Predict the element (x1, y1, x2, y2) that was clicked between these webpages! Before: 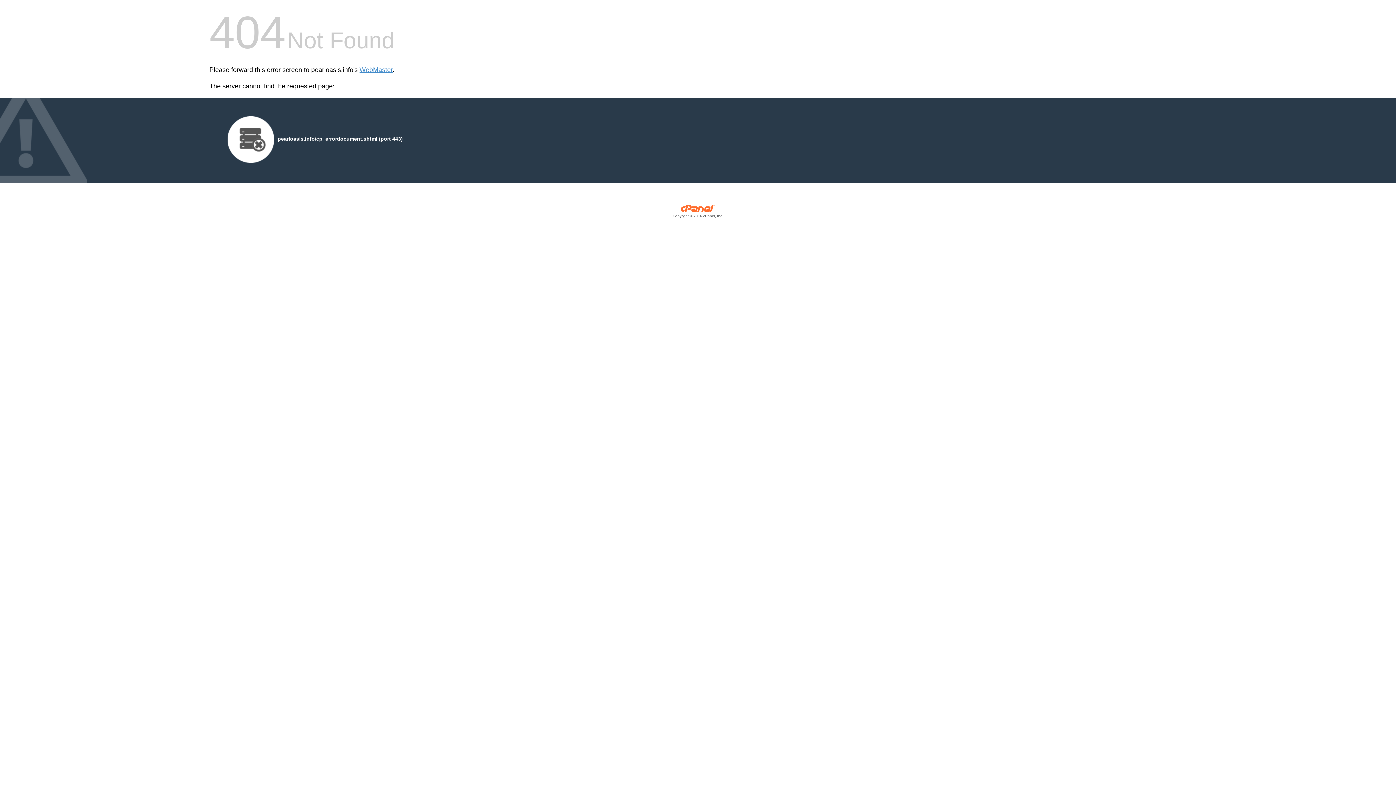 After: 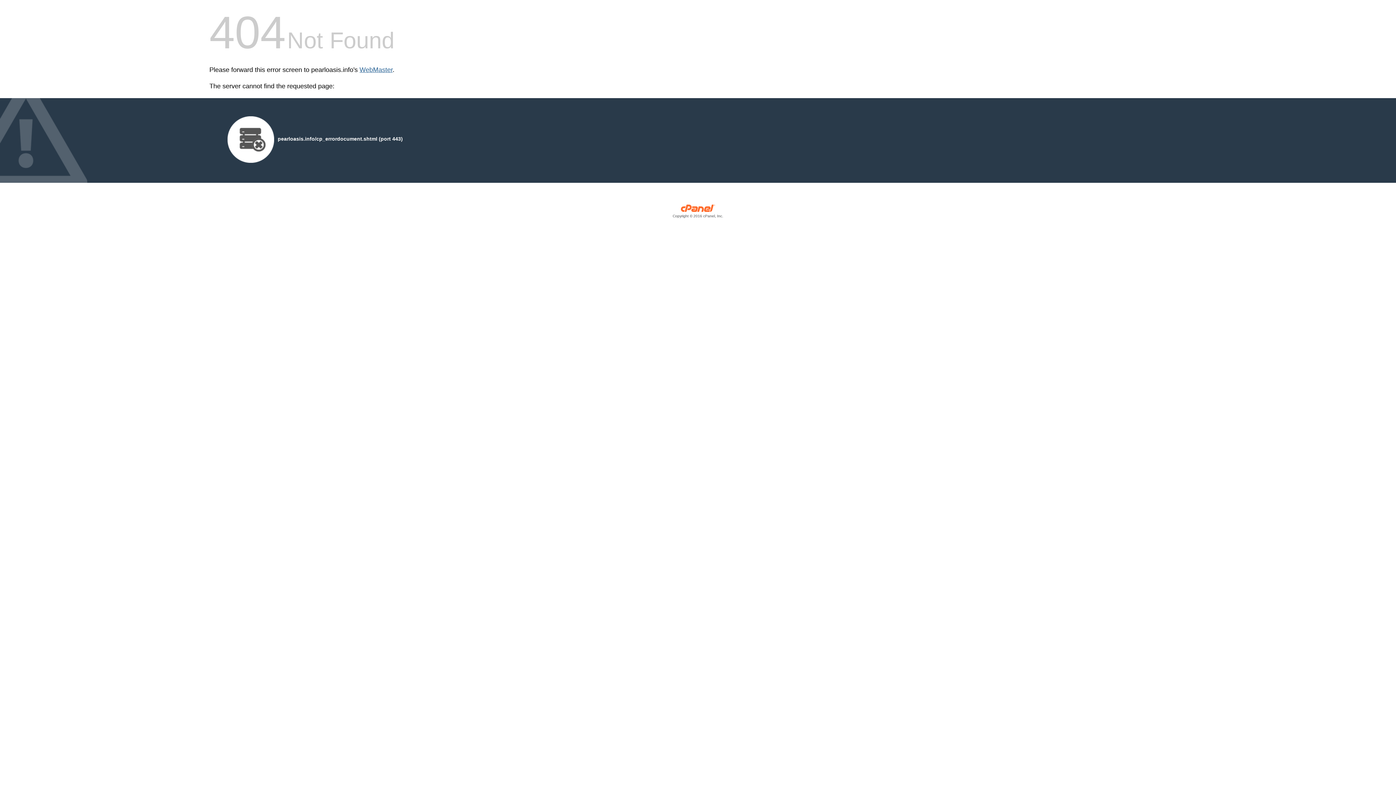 Action: bbox: (359, 66, 392, 73) label: WebMaster